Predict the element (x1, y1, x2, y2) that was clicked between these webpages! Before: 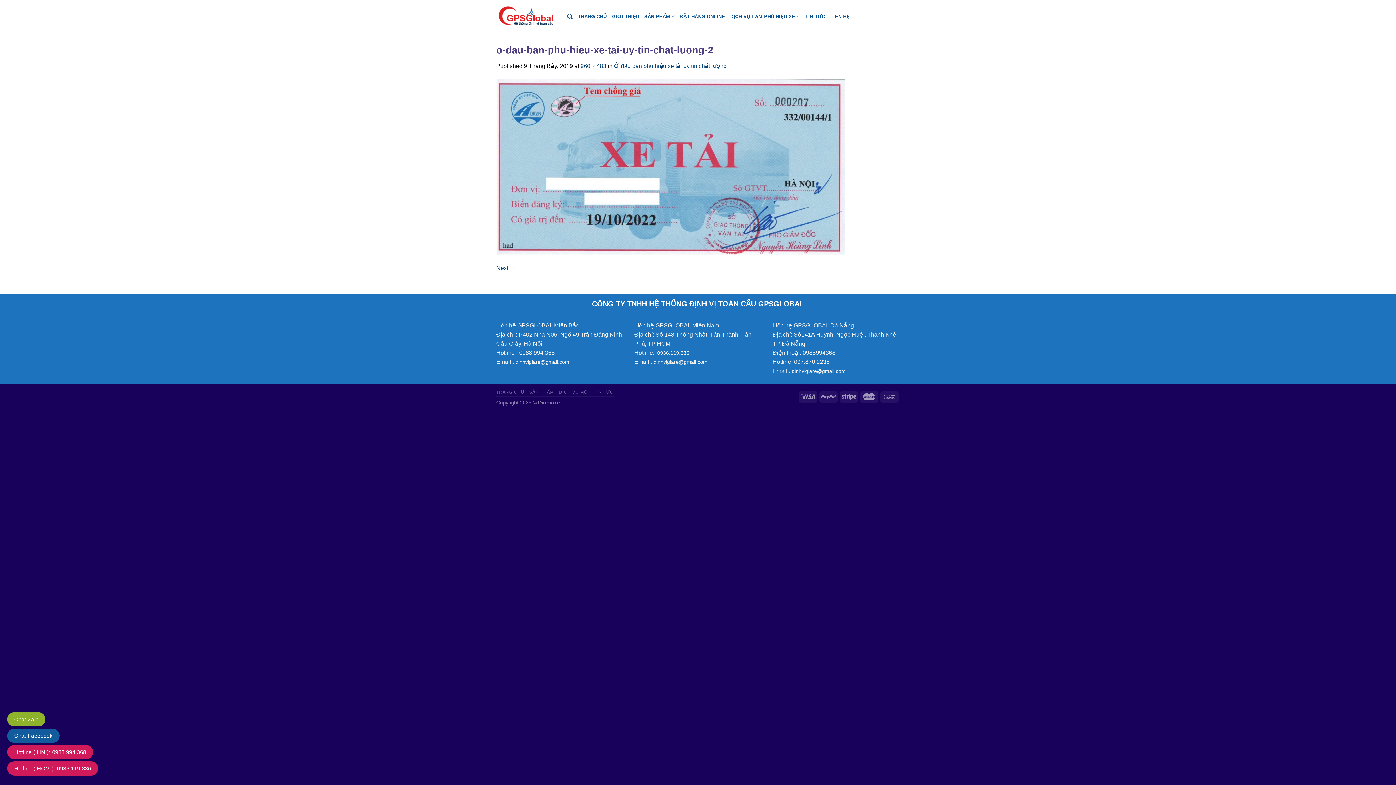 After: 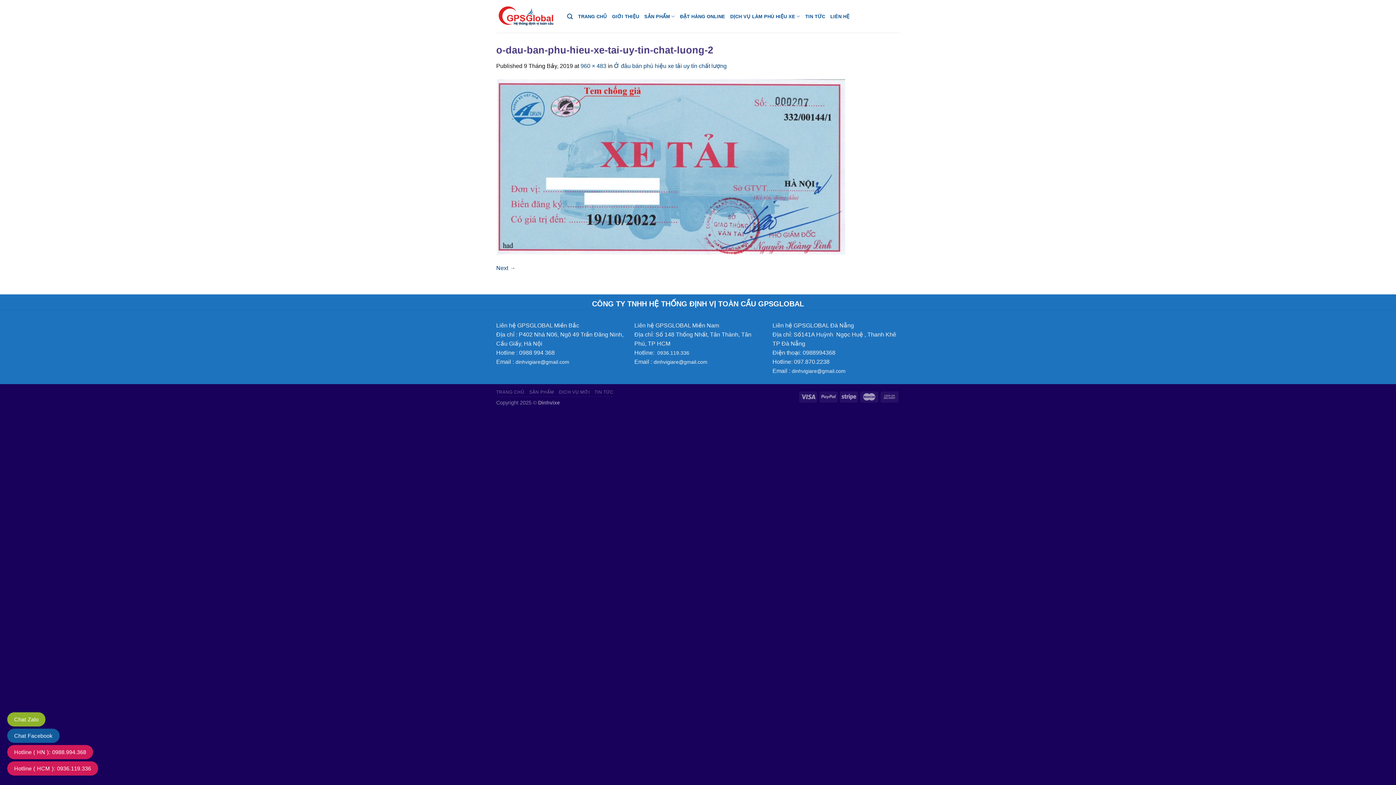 Action: bbox: (7, 712, 45, 726) label: Chat Zalo